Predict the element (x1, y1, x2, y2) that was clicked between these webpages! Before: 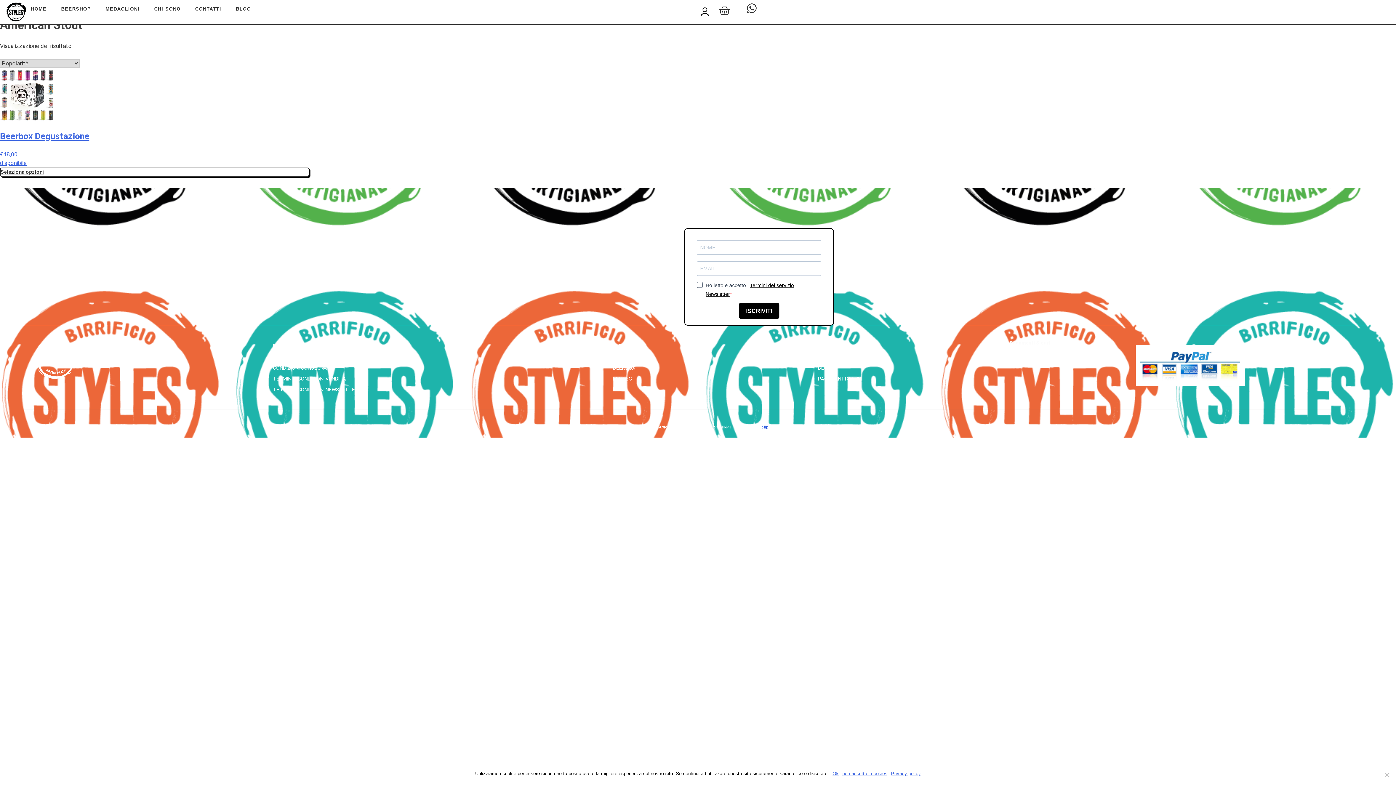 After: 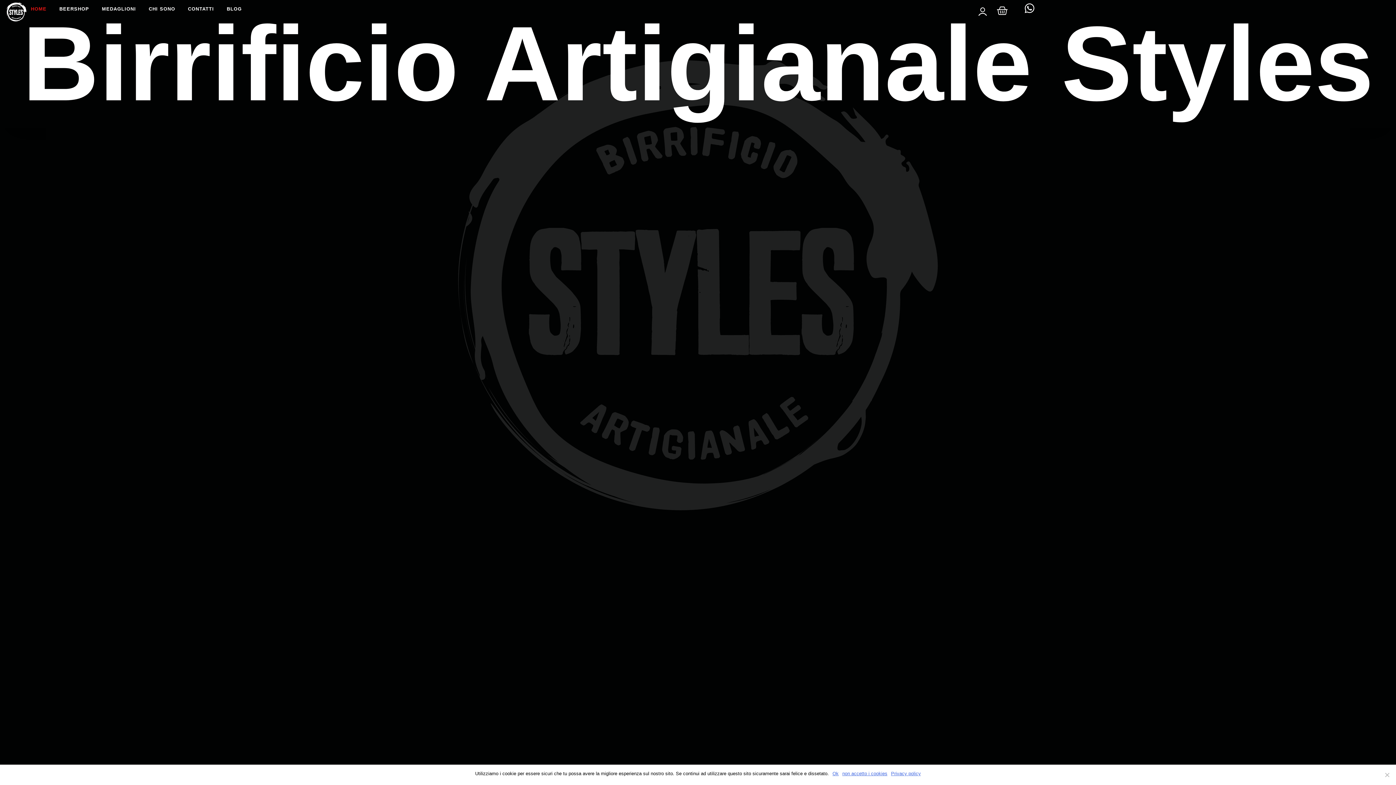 Action: bbox: (3, 1, 29, 22)